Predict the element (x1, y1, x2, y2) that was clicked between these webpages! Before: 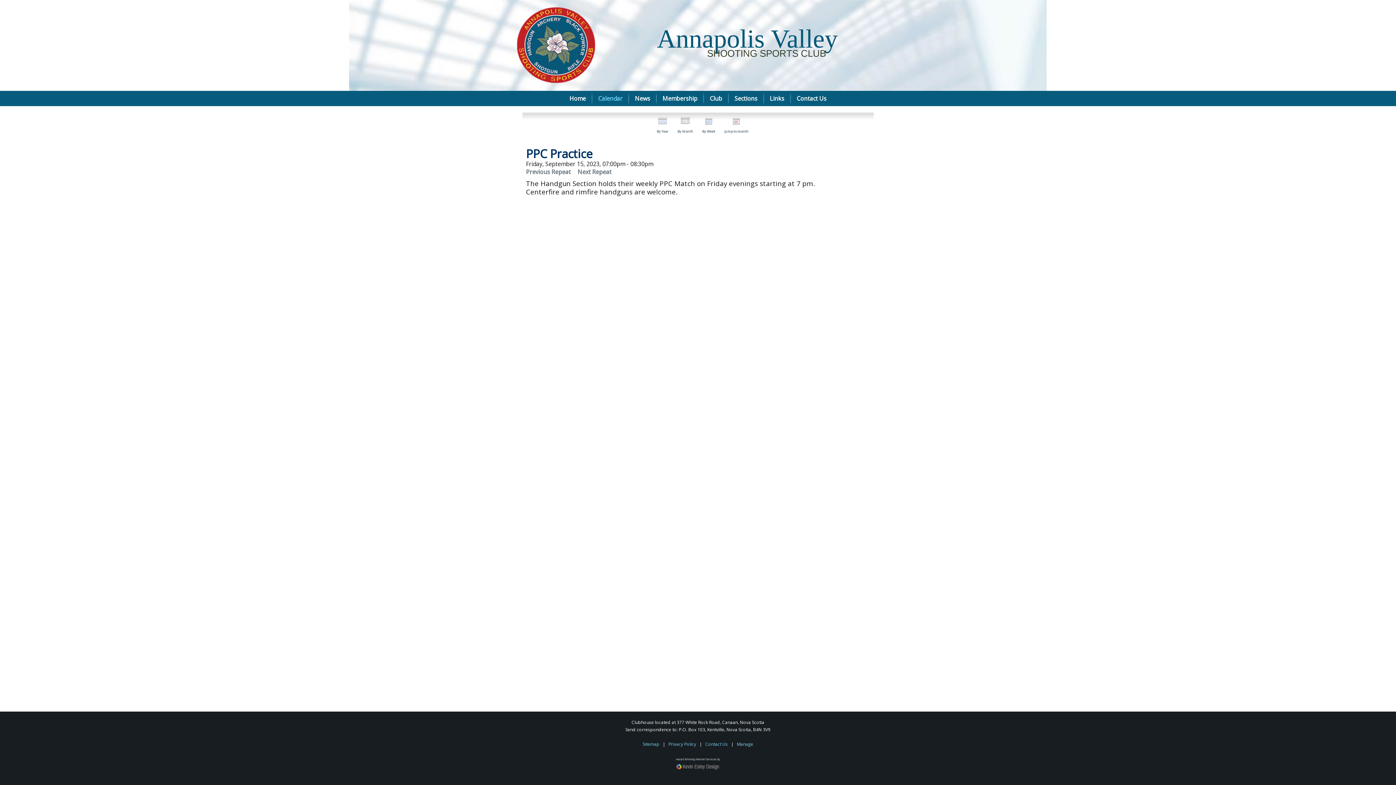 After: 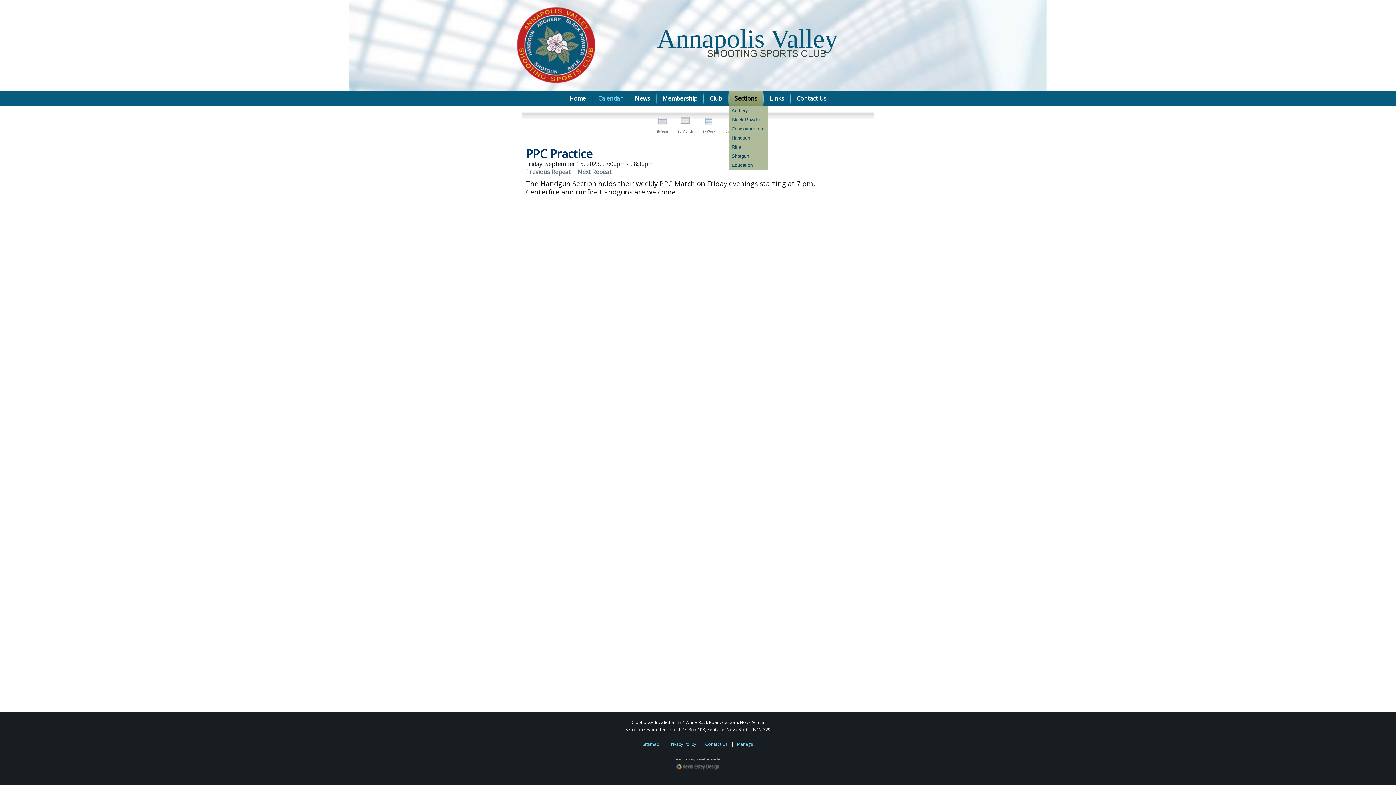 Action: label: Sections bbox: (728, 90, 763, 106)